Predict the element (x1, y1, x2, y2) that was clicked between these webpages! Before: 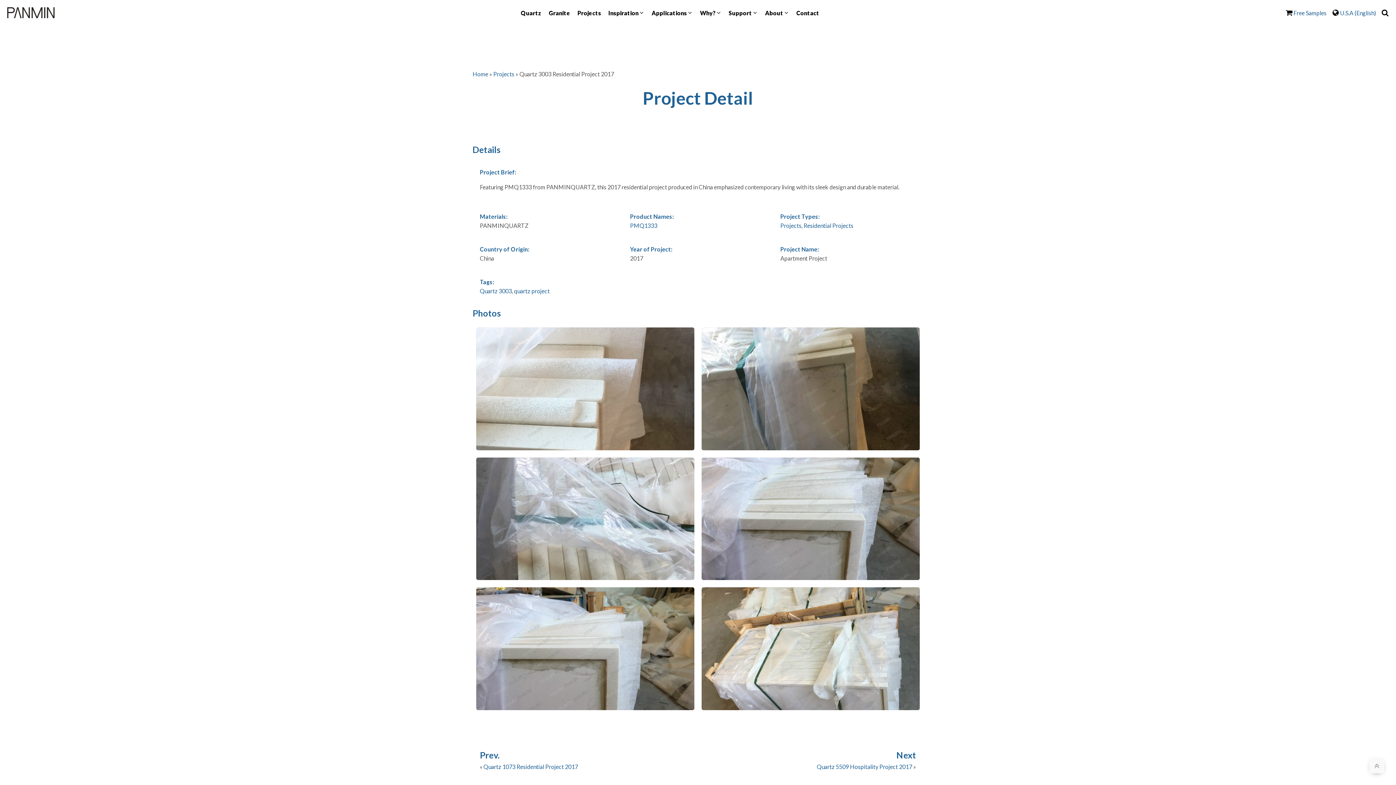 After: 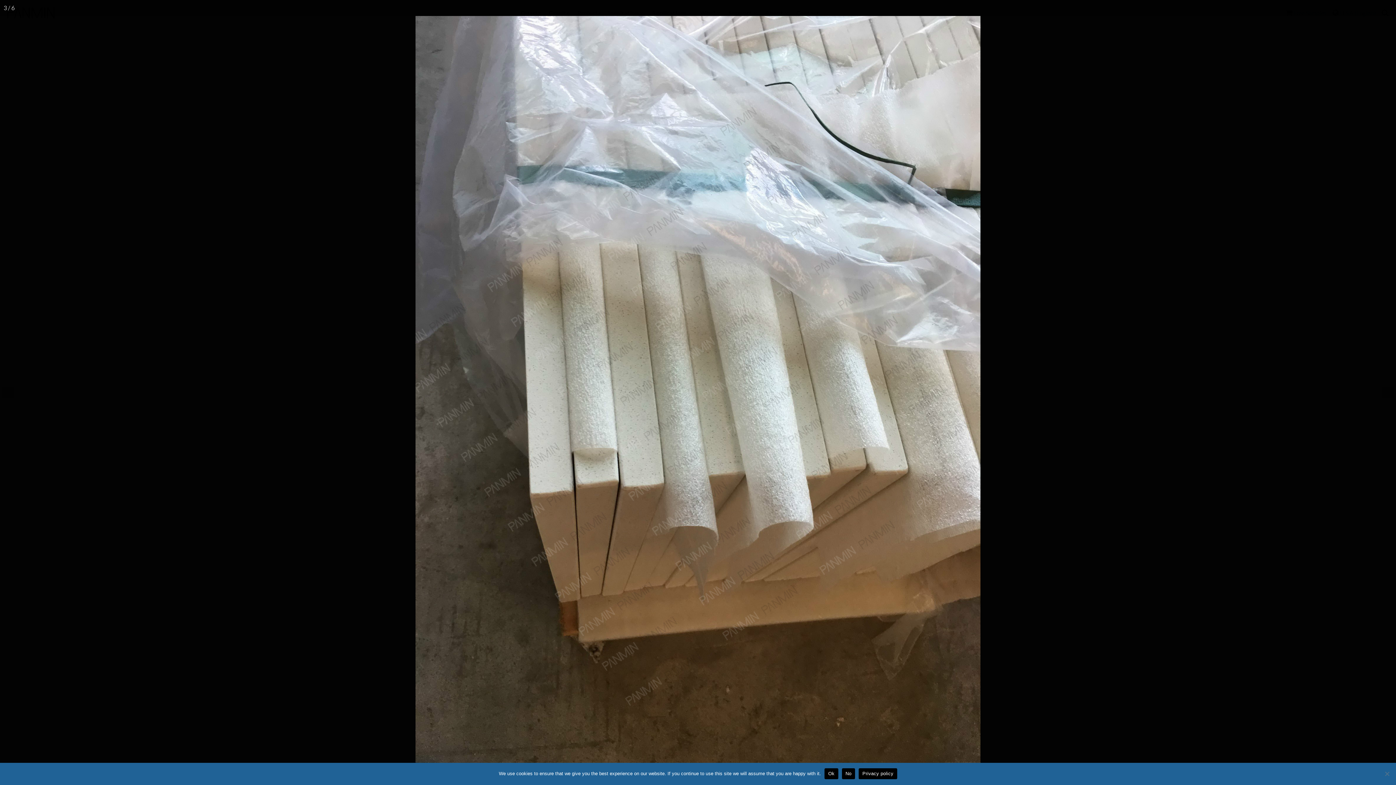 Action: label: Quartz 3003 Residential Project 20170920(3) bbox: (476, 457, 694, 580)